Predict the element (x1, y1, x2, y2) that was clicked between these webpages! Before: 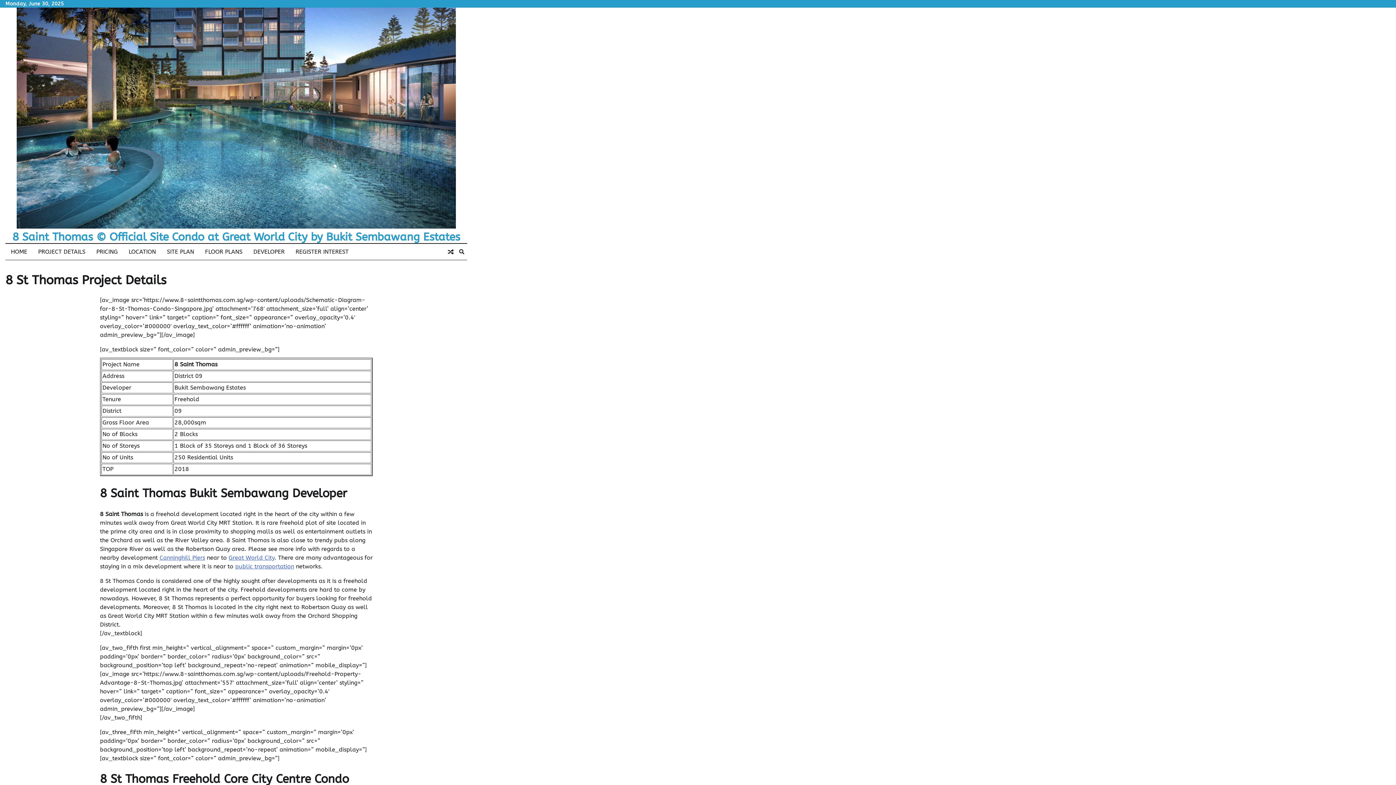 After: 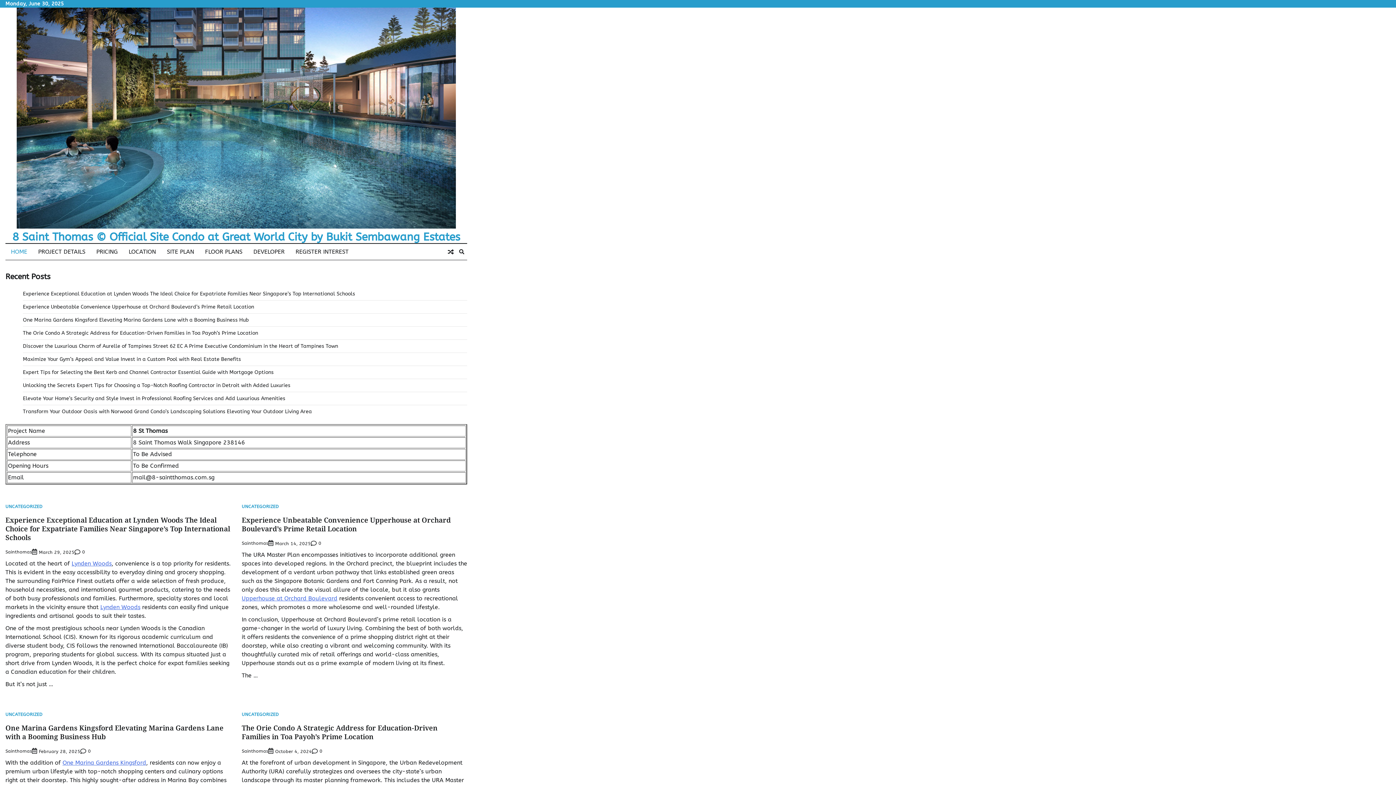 Action: bbox: (16, 7, 456, 231)